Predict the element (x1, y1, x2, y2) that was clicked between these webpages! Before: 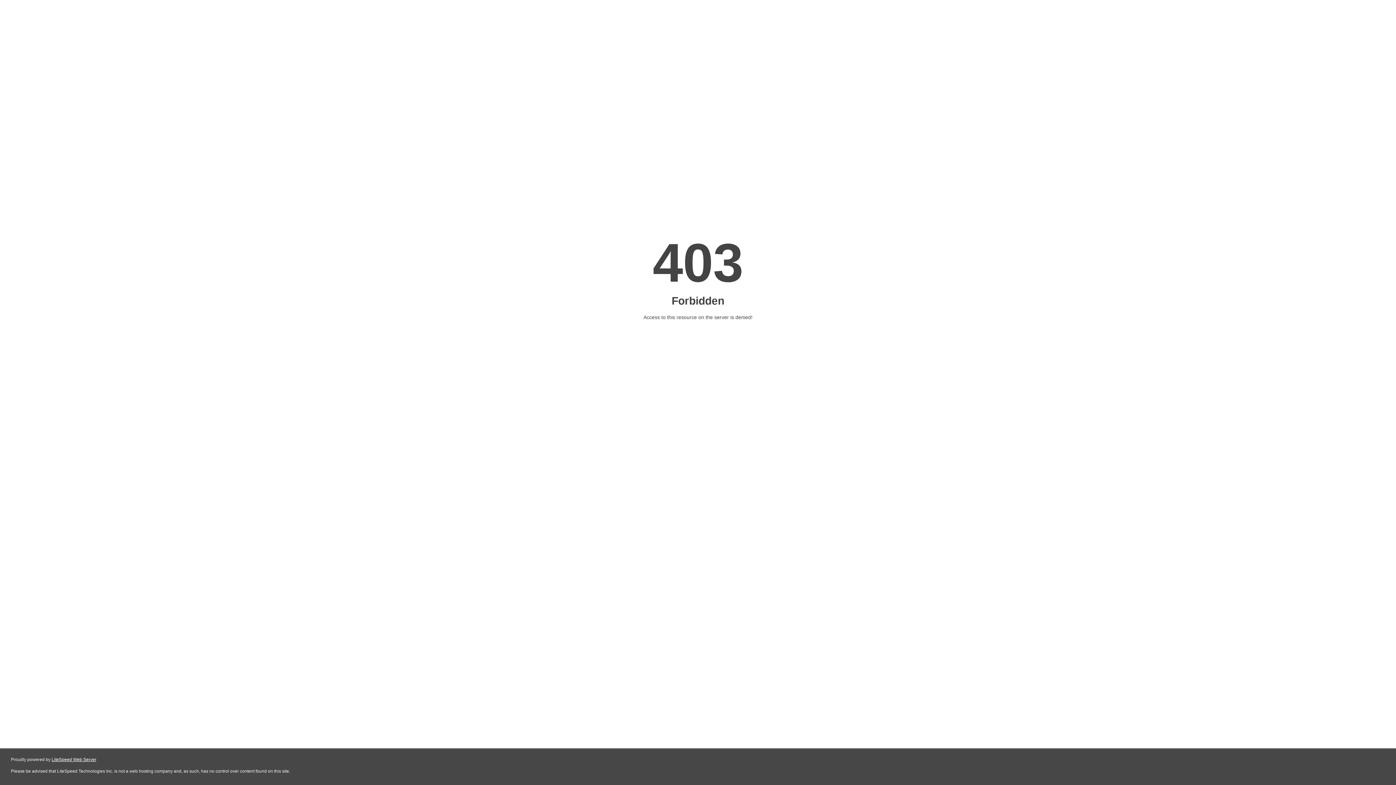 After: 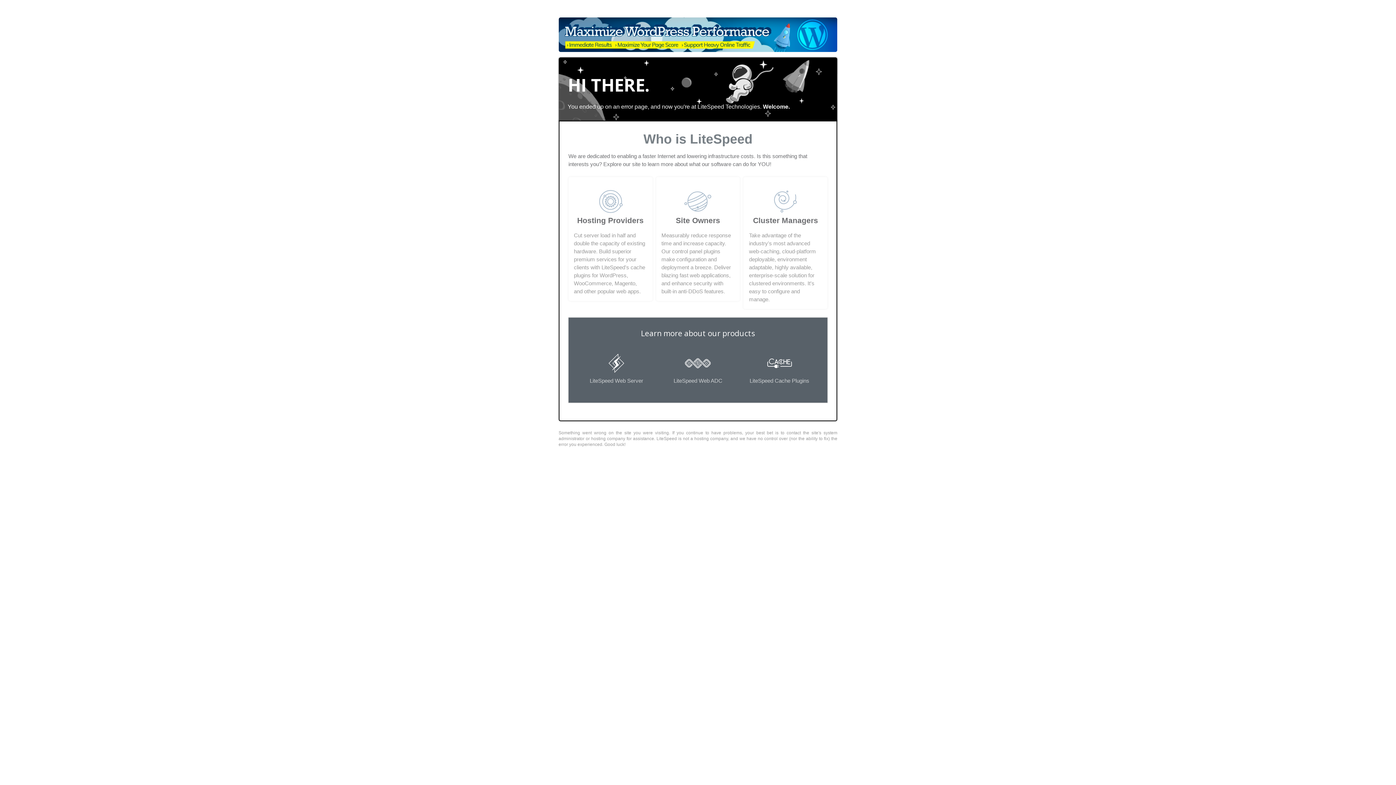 Action: bbox: (51, 757, 96, 762) label: LiteSpeed Web Server